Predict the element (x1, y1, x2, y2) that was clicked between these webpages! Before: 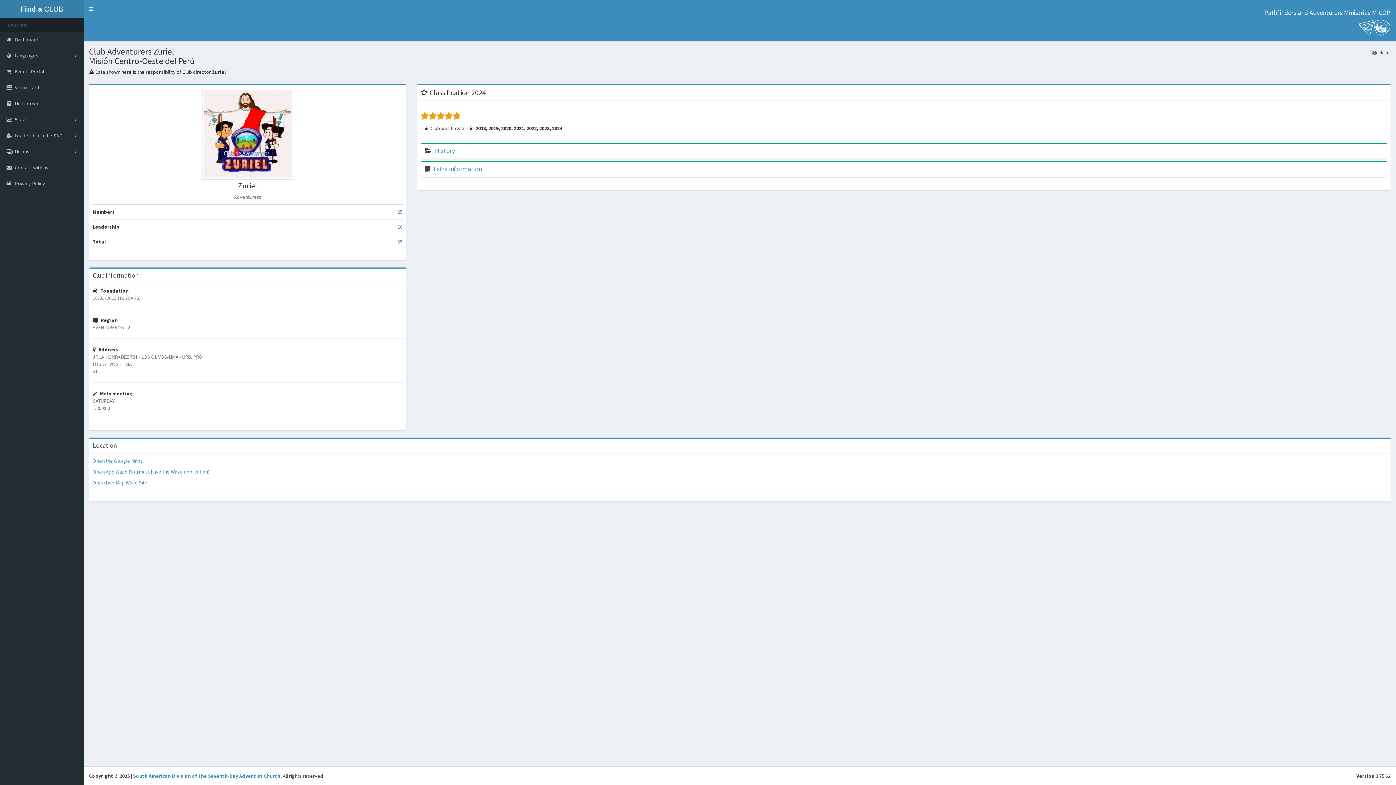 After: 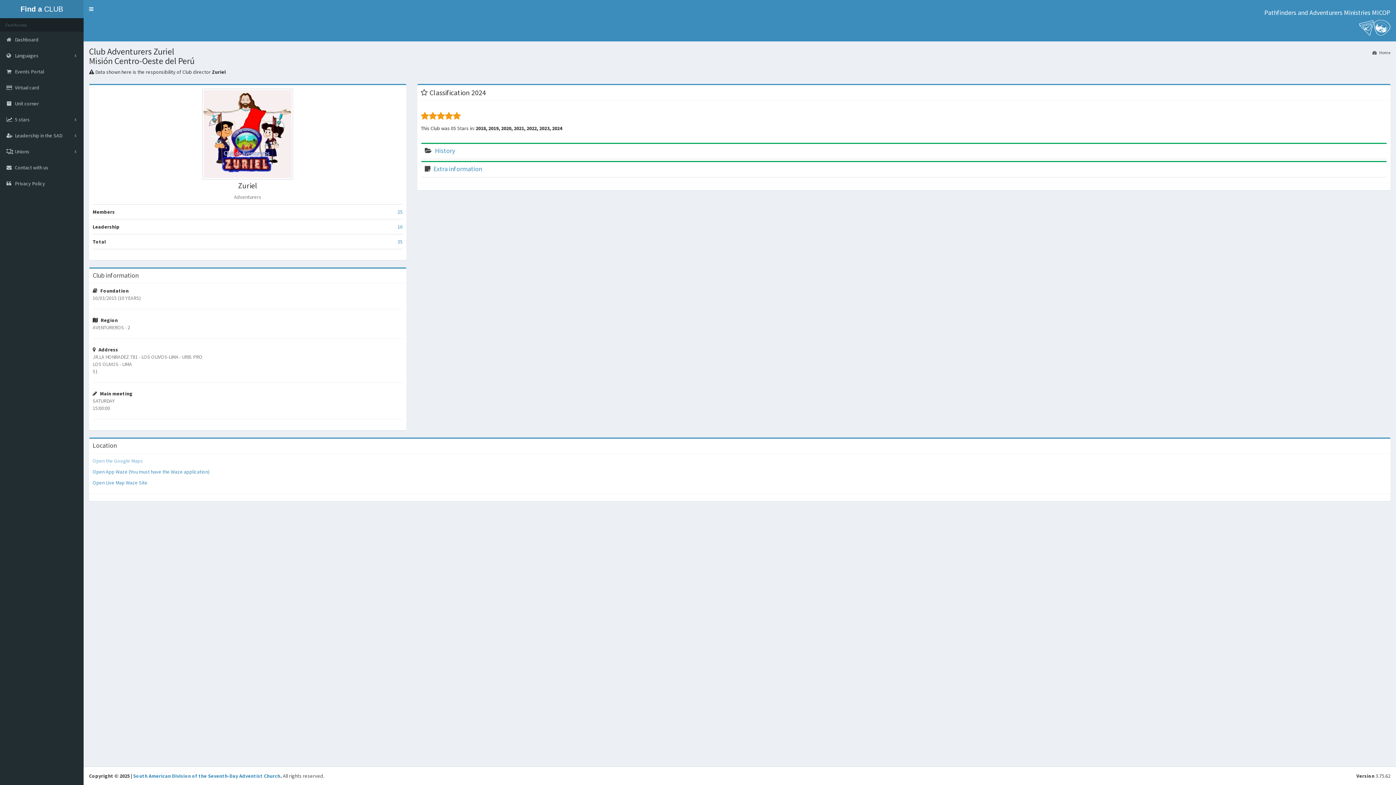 Action: label: Open the Google Maps bbox: (92, 457, 142, 464)